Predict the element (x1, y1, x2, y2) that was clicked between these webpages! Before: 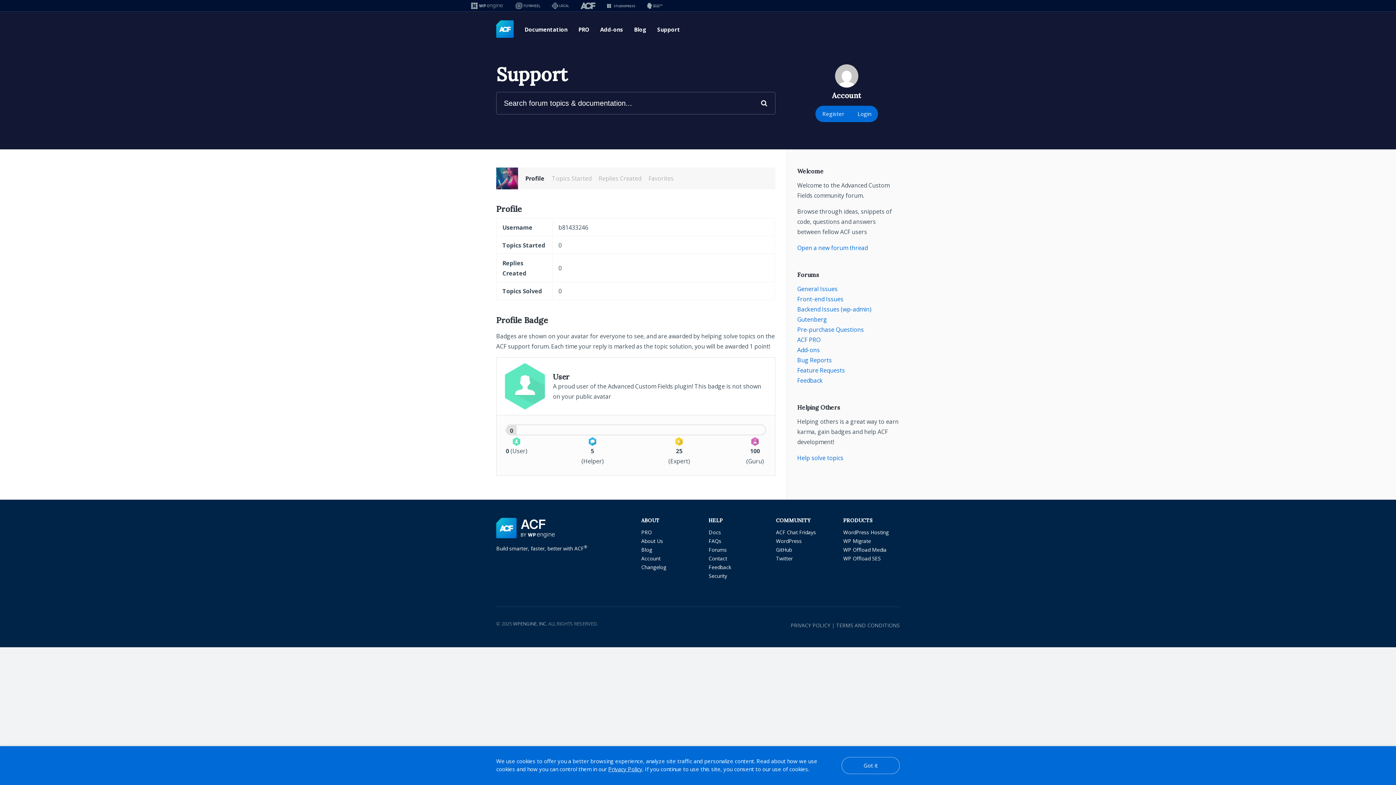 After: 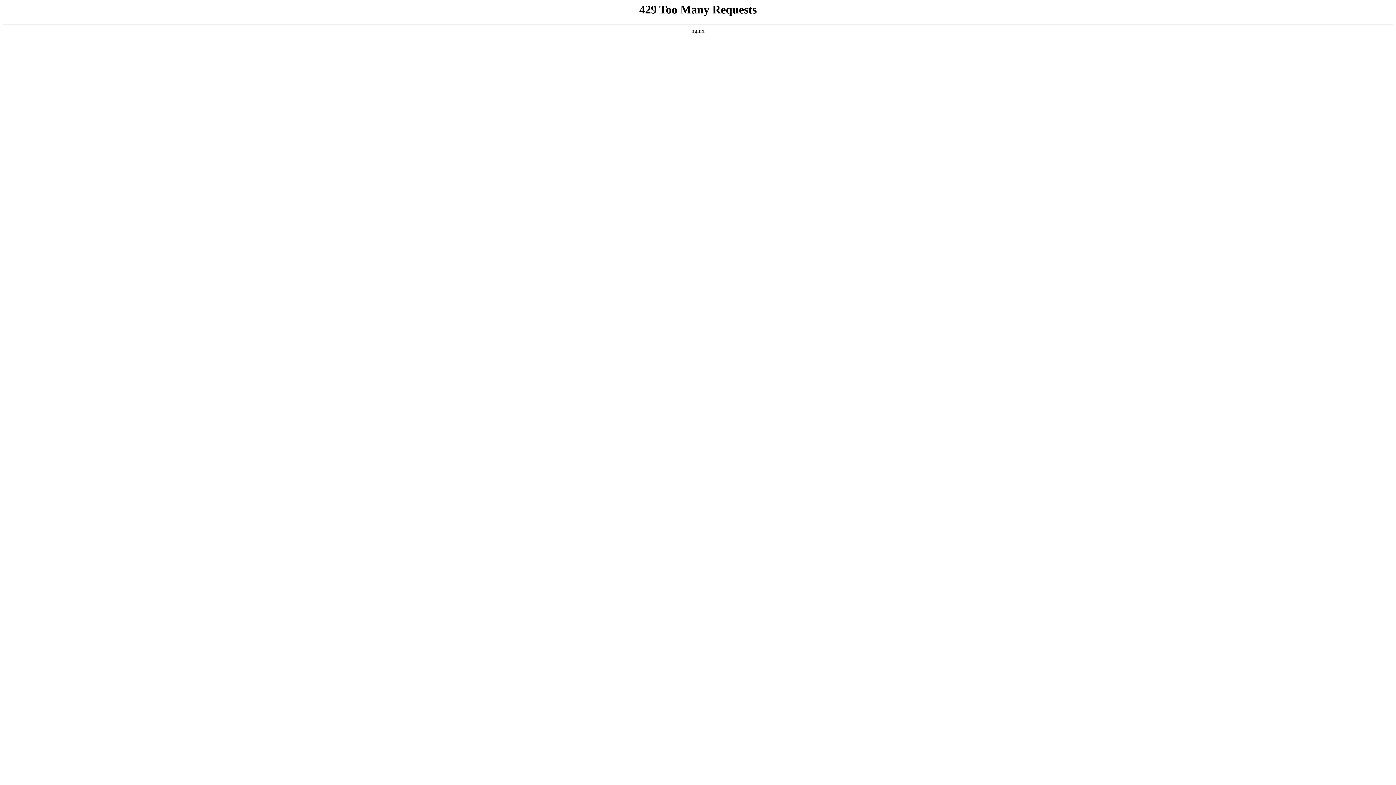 Action: label: Front-end Issues bbox: (797, 295, 843, 303)